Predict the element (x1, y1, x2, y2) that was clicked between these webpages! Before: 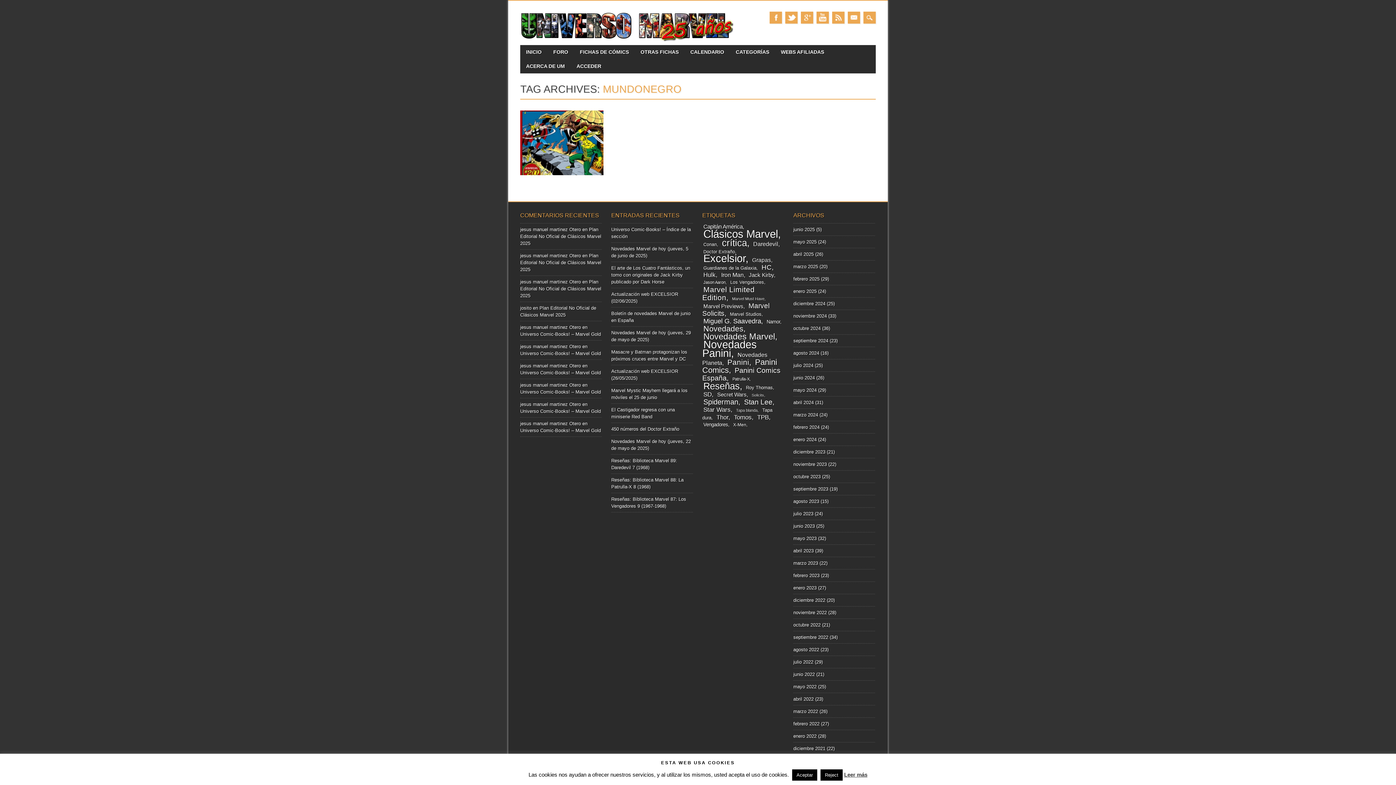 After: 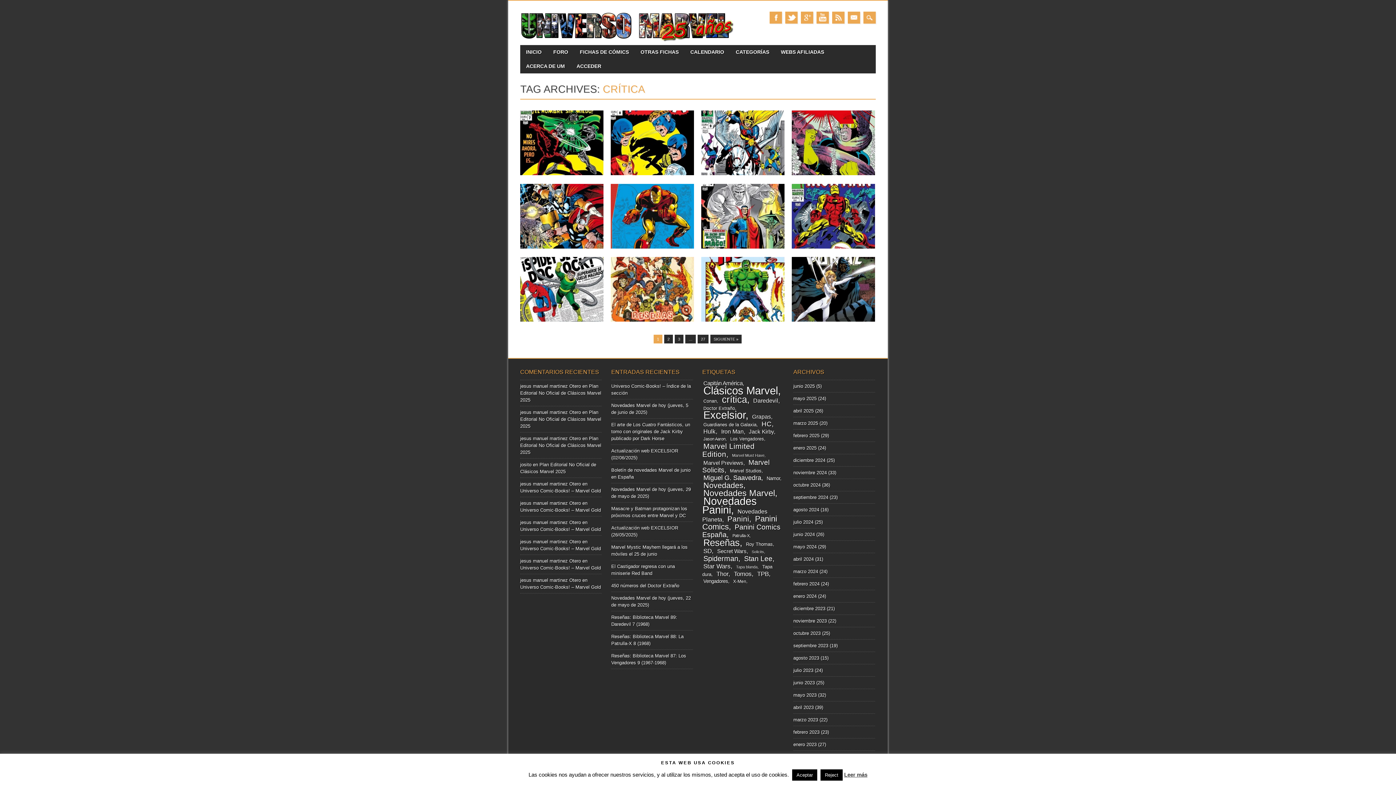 Action: label: crítica (314 elementos) bbox: (721, 236, 750, 249)